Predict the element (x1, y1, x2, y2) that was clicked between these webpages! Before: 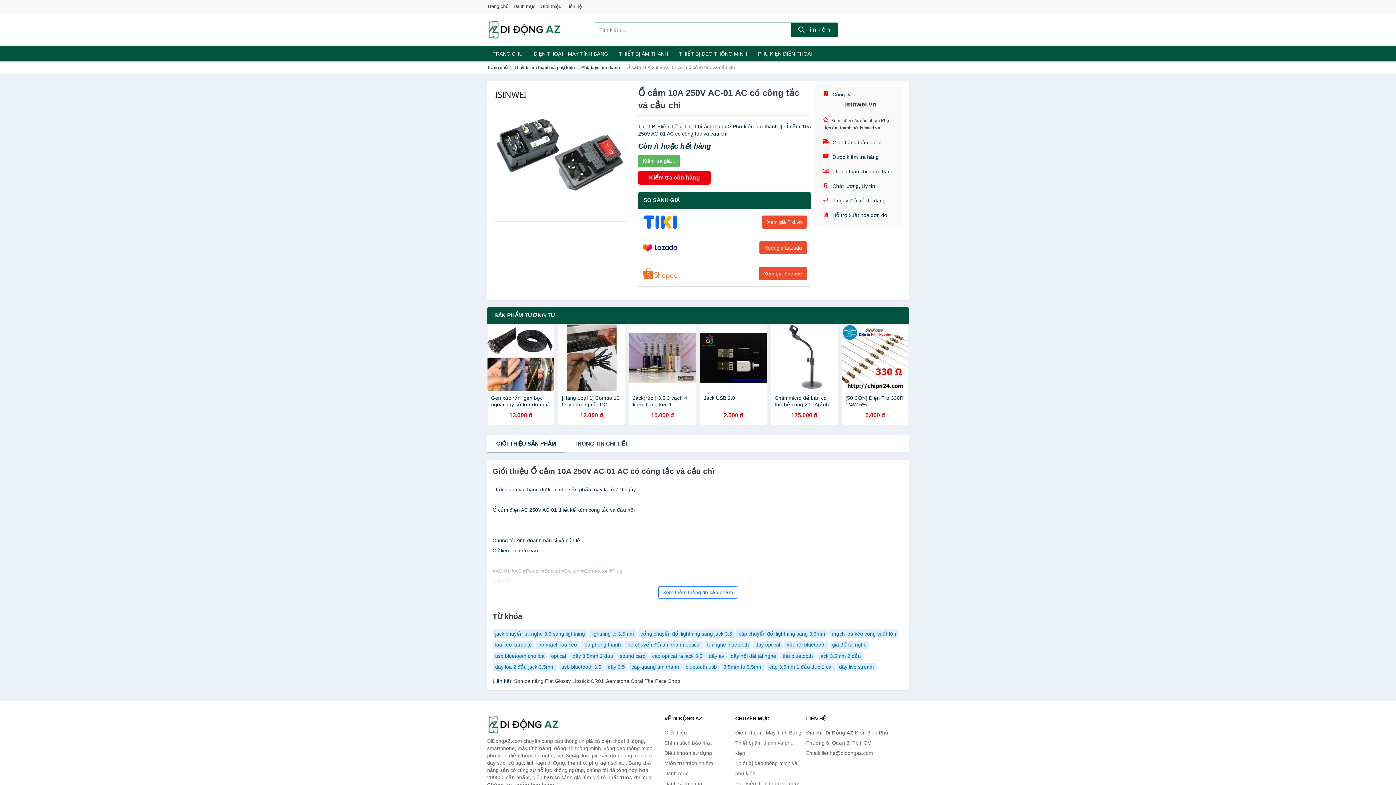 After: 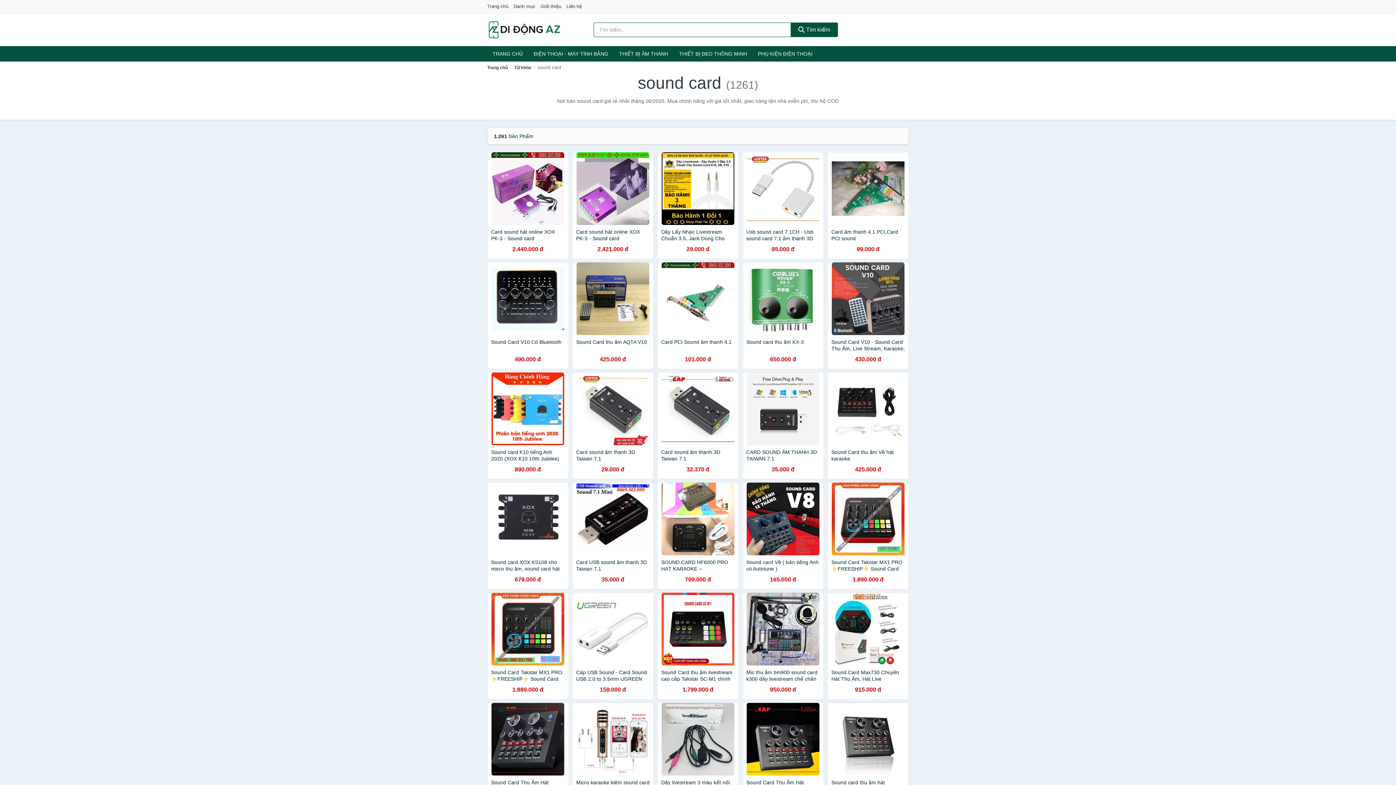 Action: label: sound card bbox: (617, 652, 648, 660)